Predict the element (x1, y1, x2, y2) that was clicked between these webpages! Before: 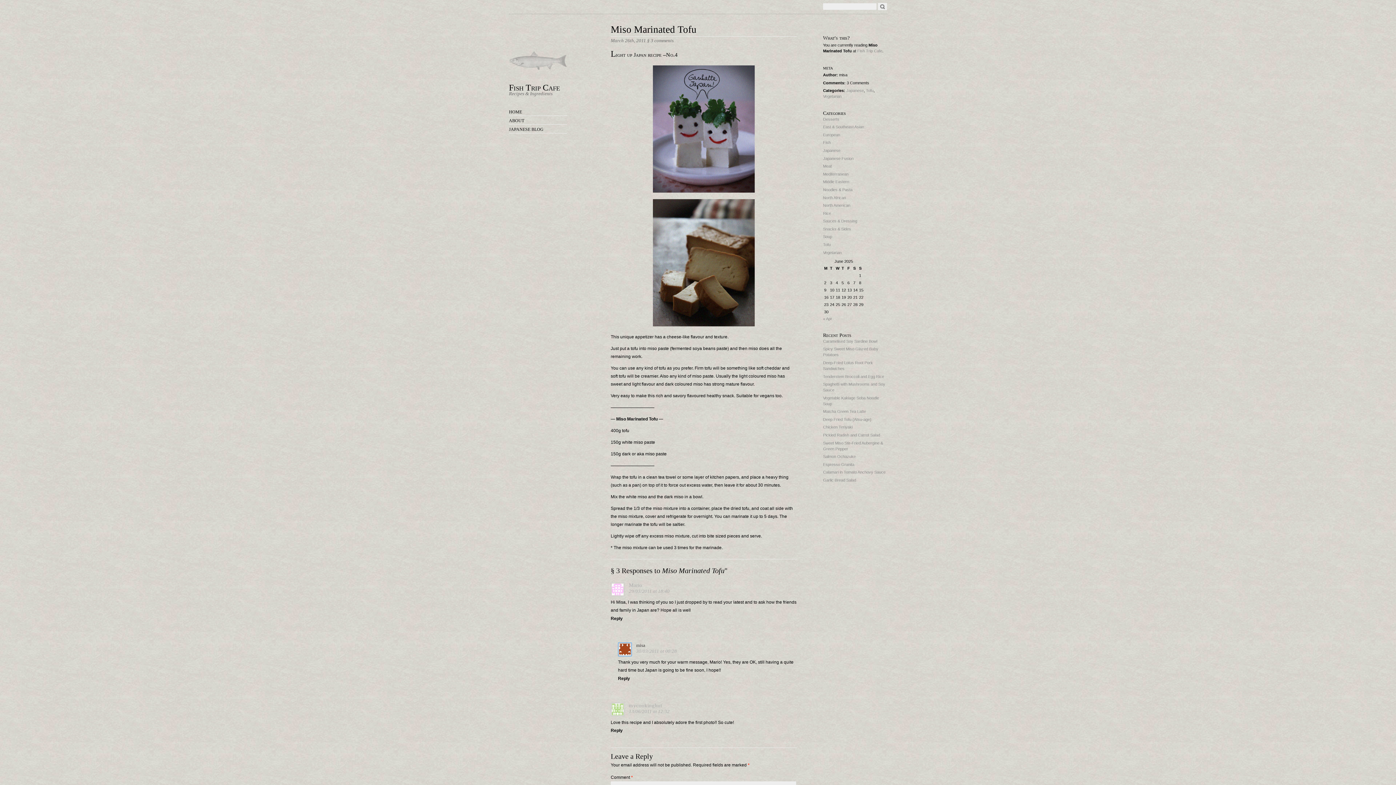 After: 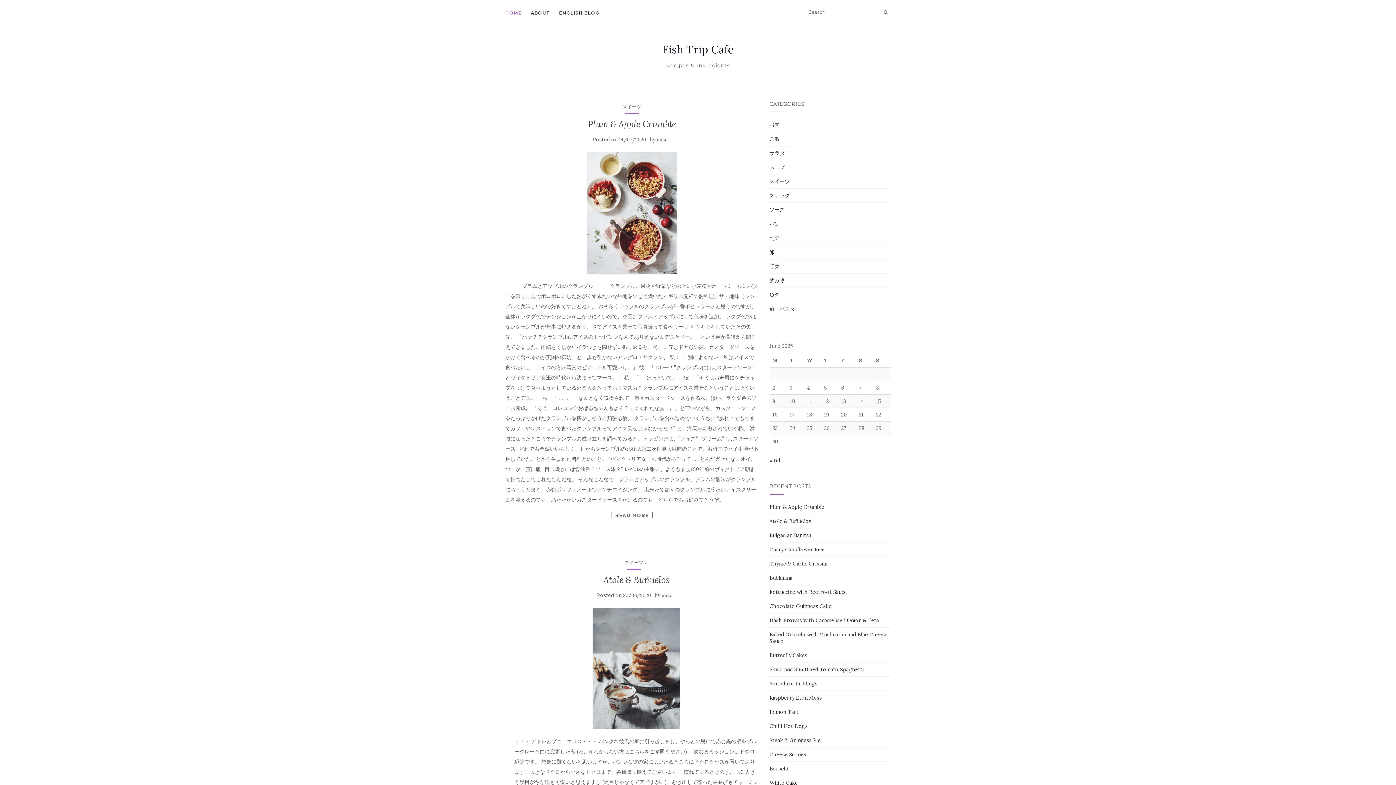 Action: bbox: (509, 124, 567, 132) label: JAPANESE BLOG